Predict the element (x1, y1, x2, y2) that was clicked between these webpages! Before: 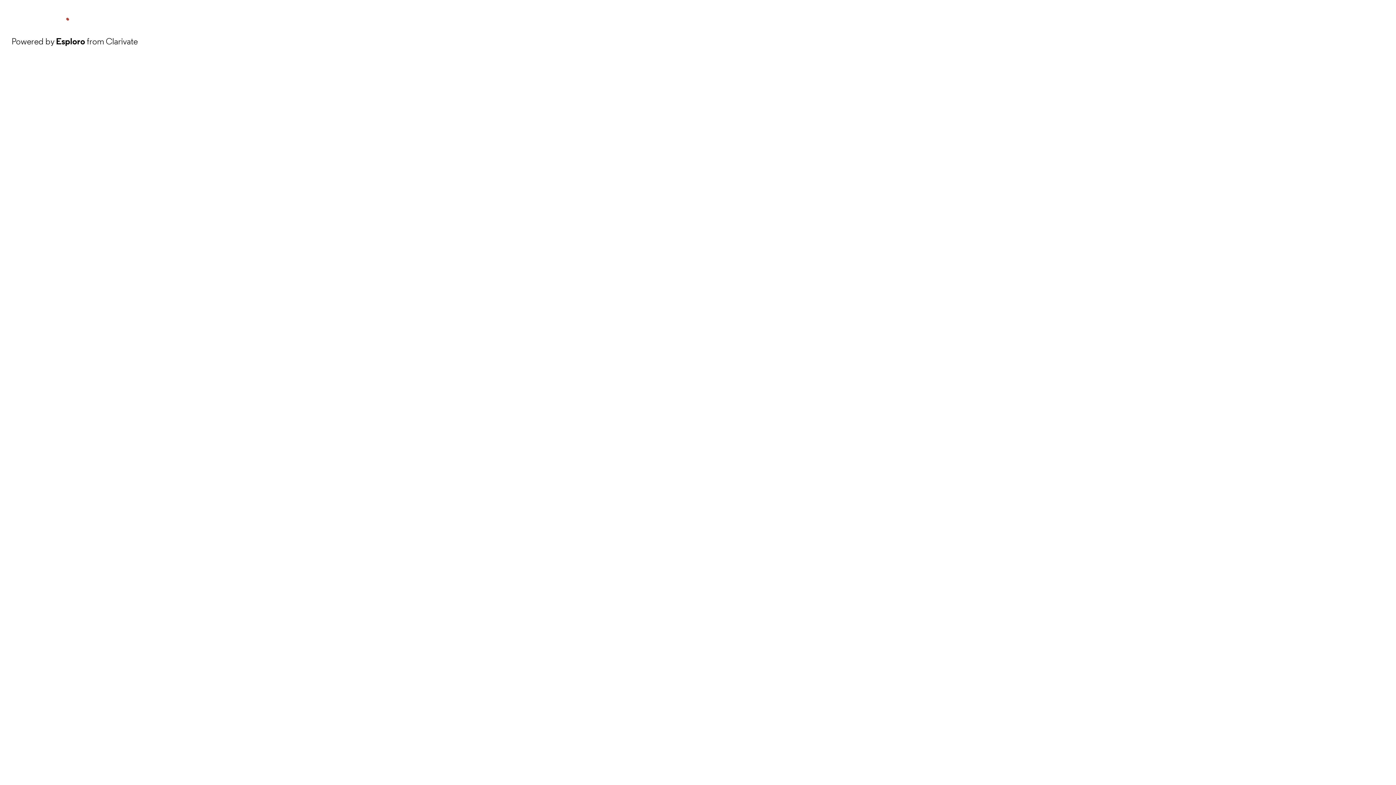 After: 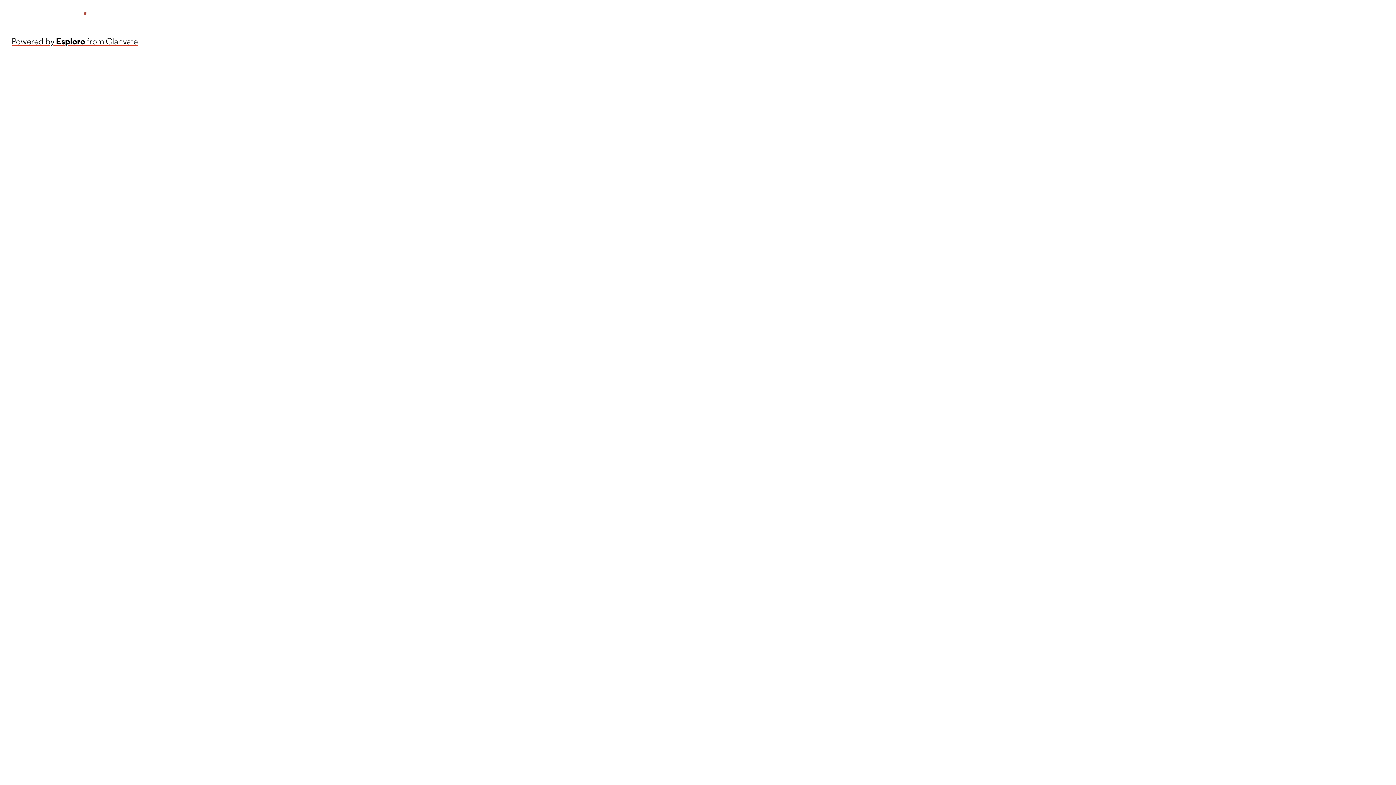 Action: bbox: (11, 34, 137, 48) label: Powered by Esploro from Clarivate